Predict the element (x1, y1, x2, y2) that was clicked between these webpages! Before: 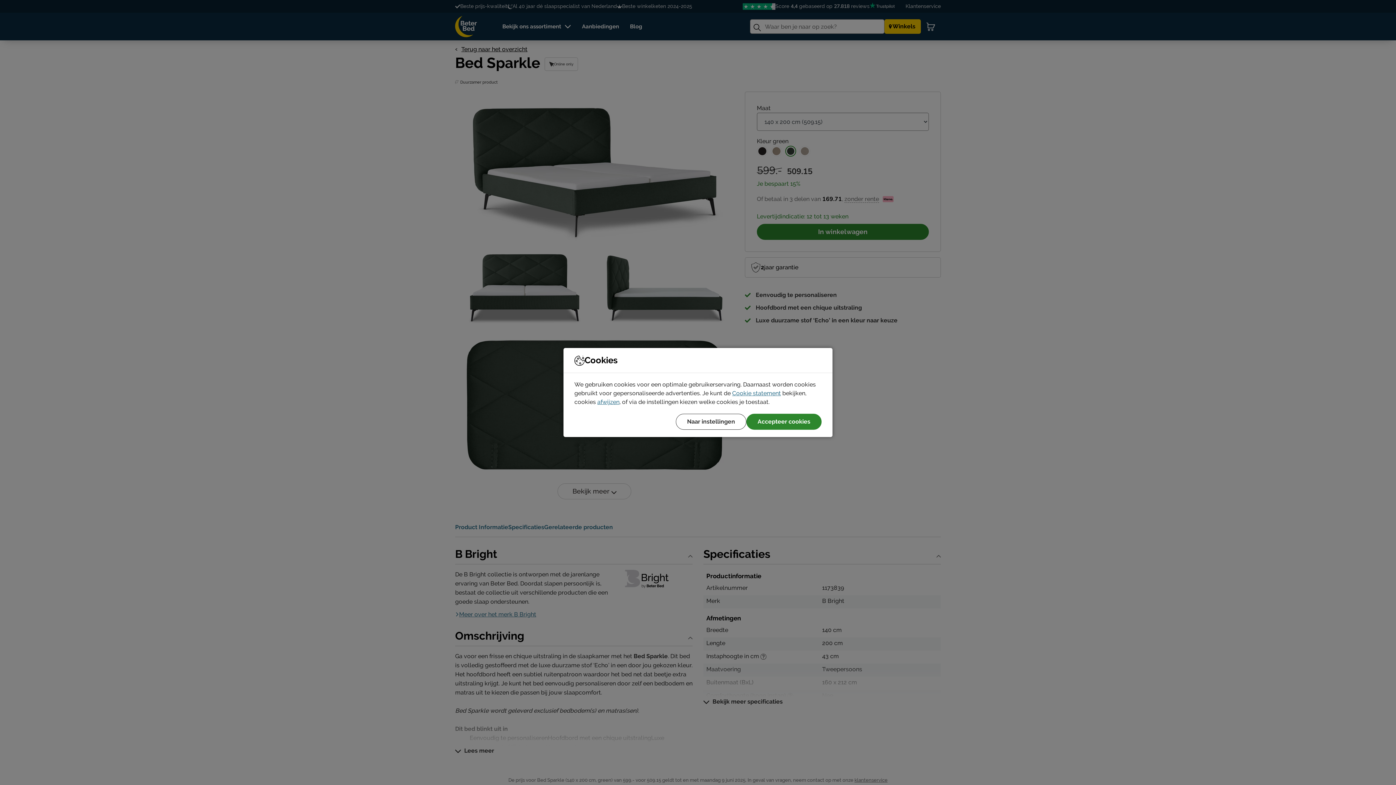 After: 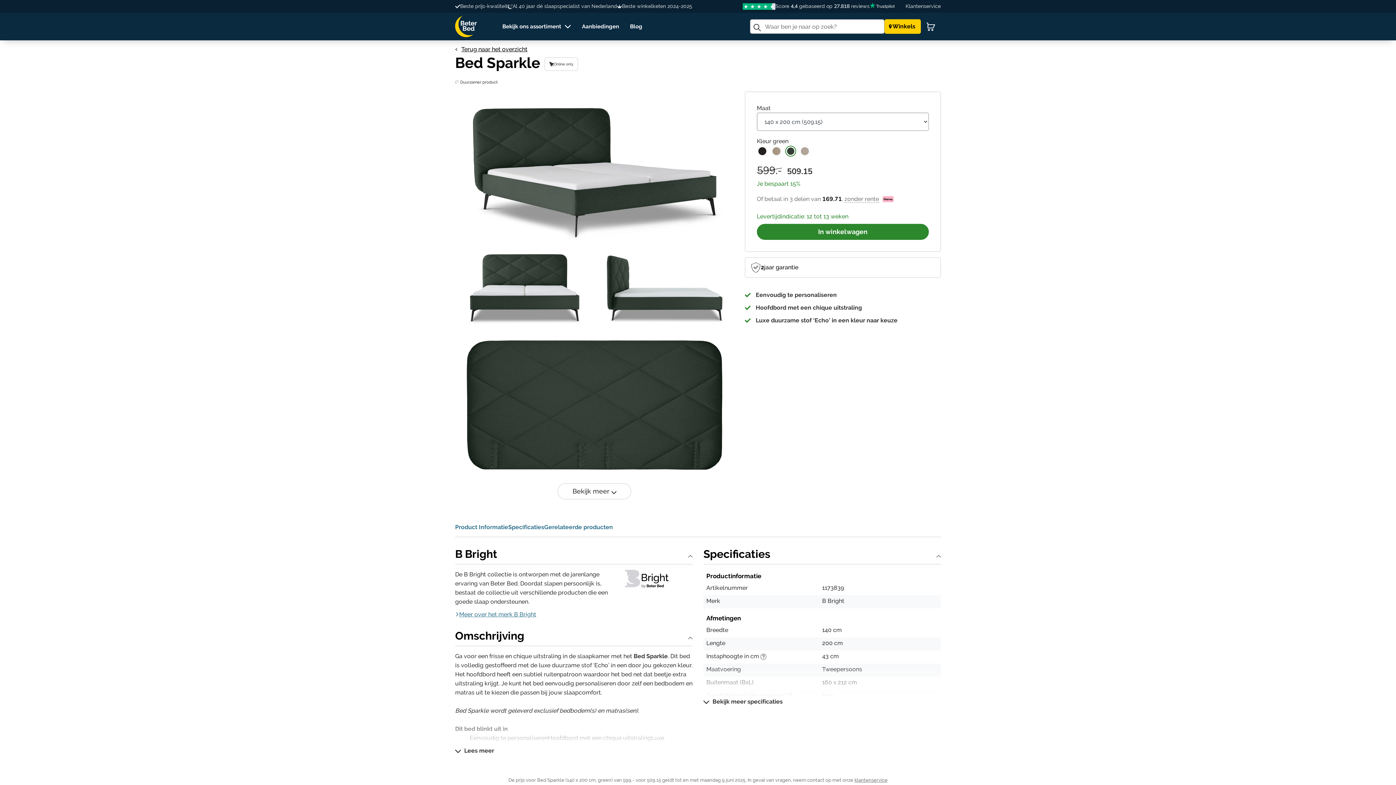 Action: bbox: (746, 414, 821, 430) label: Accepteer cookies